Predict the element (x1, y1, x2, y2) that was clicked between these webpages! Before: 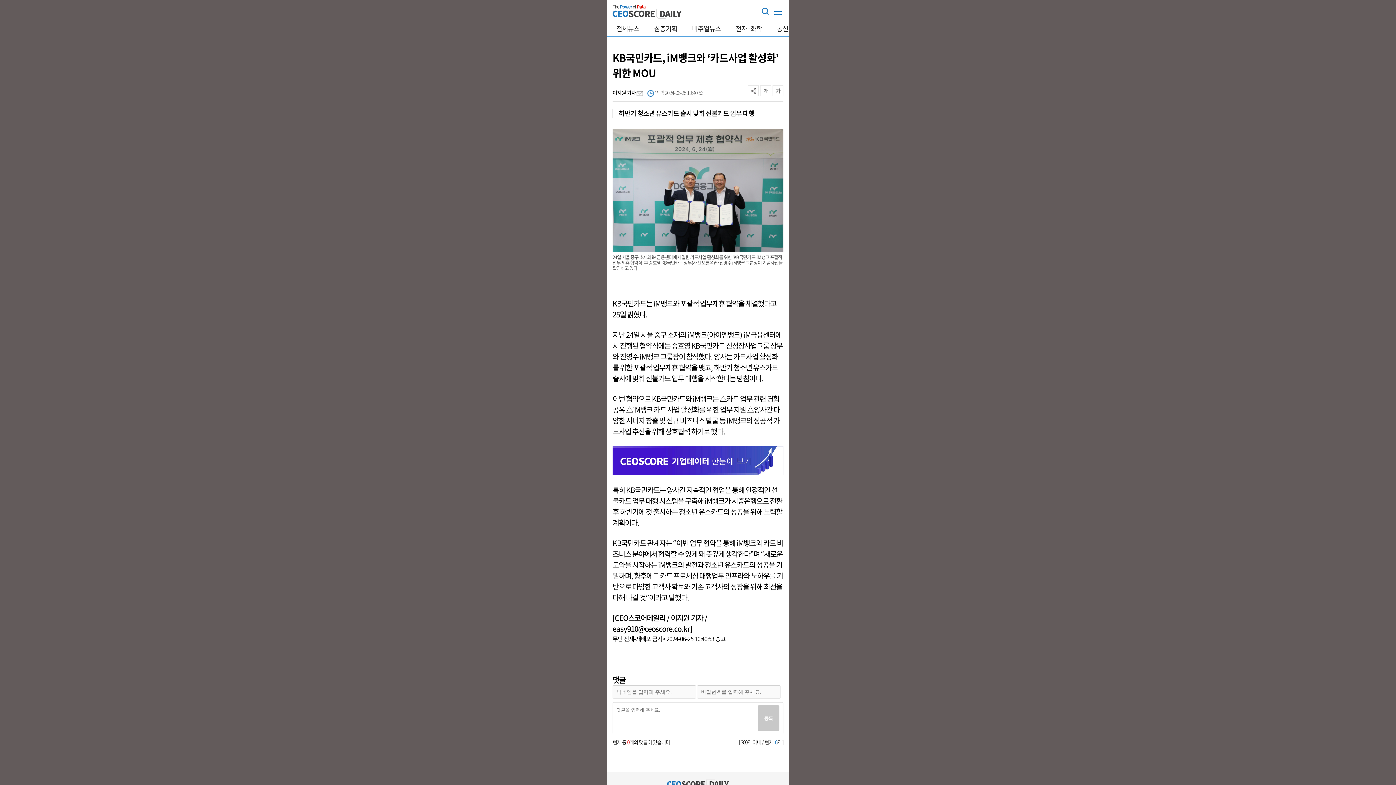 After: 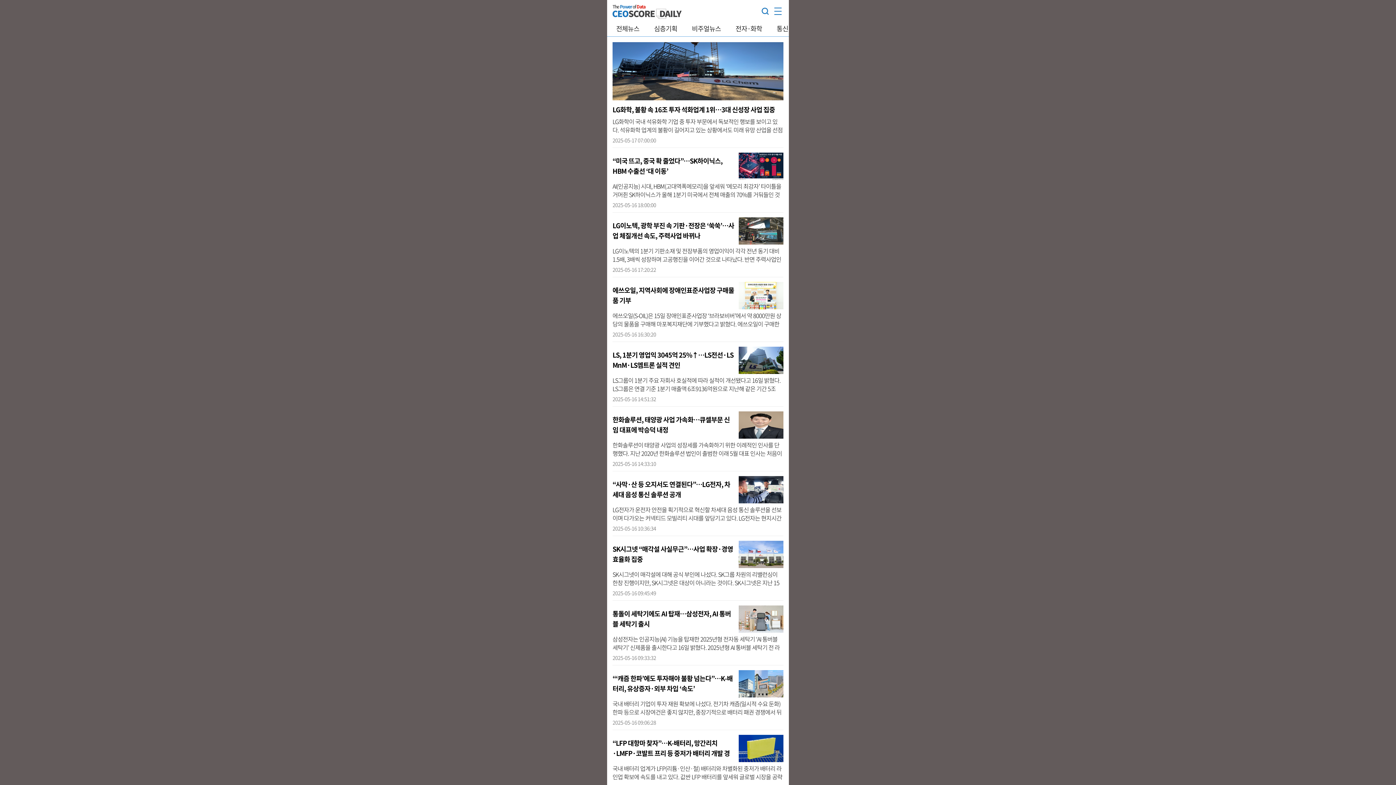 Action: bbox: (735, 21, 762, 35) label: 전자·화학